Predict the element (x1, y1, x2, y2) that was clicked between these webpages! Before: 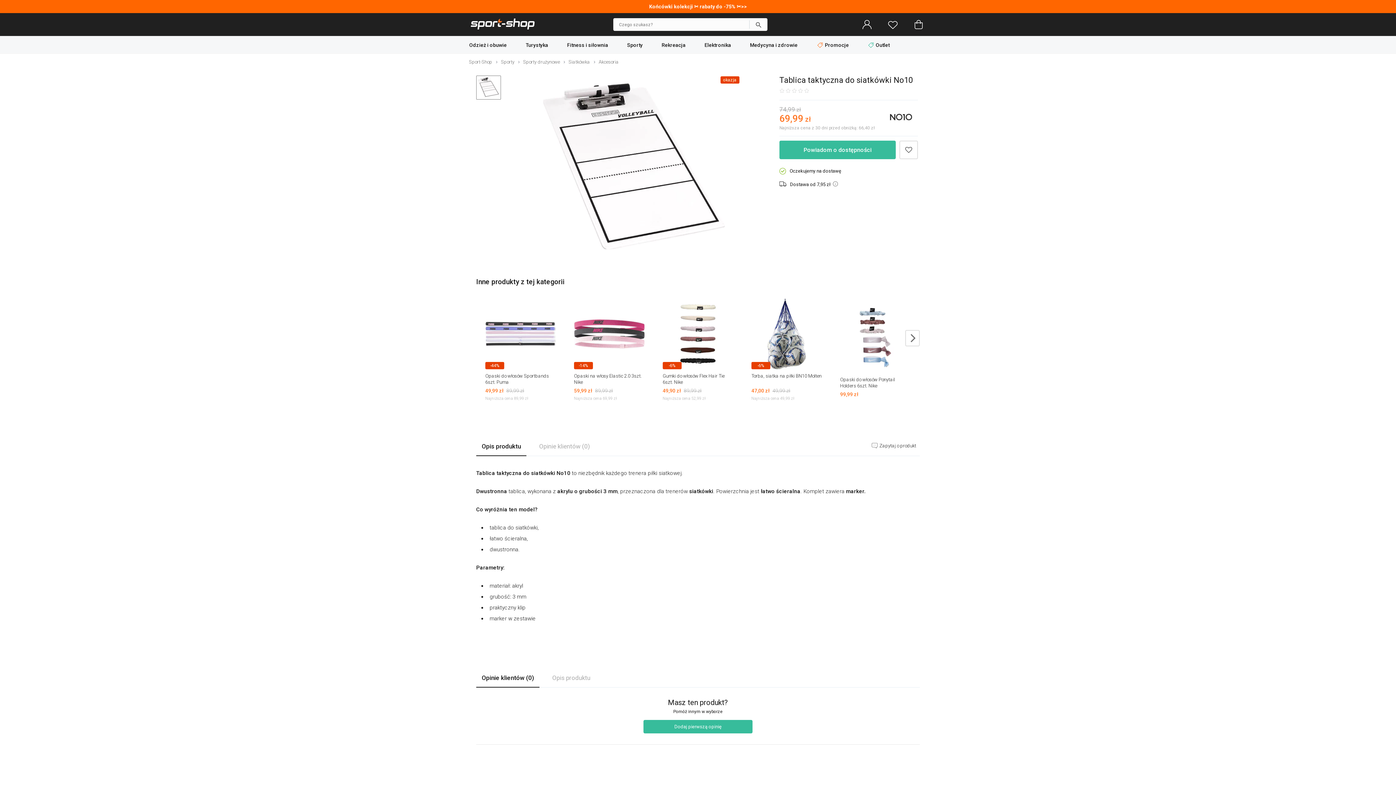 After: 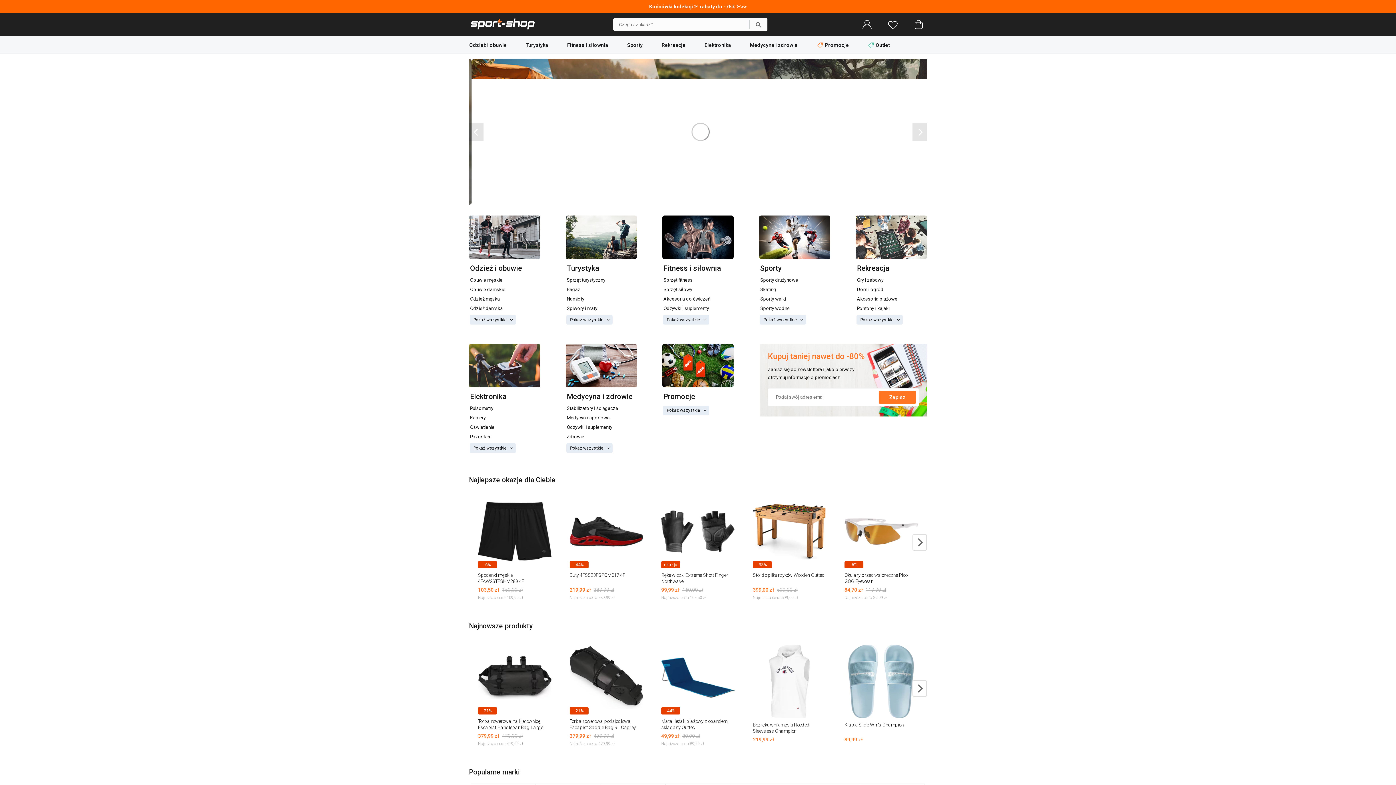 Action: bbox: (469, 59, 492, 64) label: Sport-Shop